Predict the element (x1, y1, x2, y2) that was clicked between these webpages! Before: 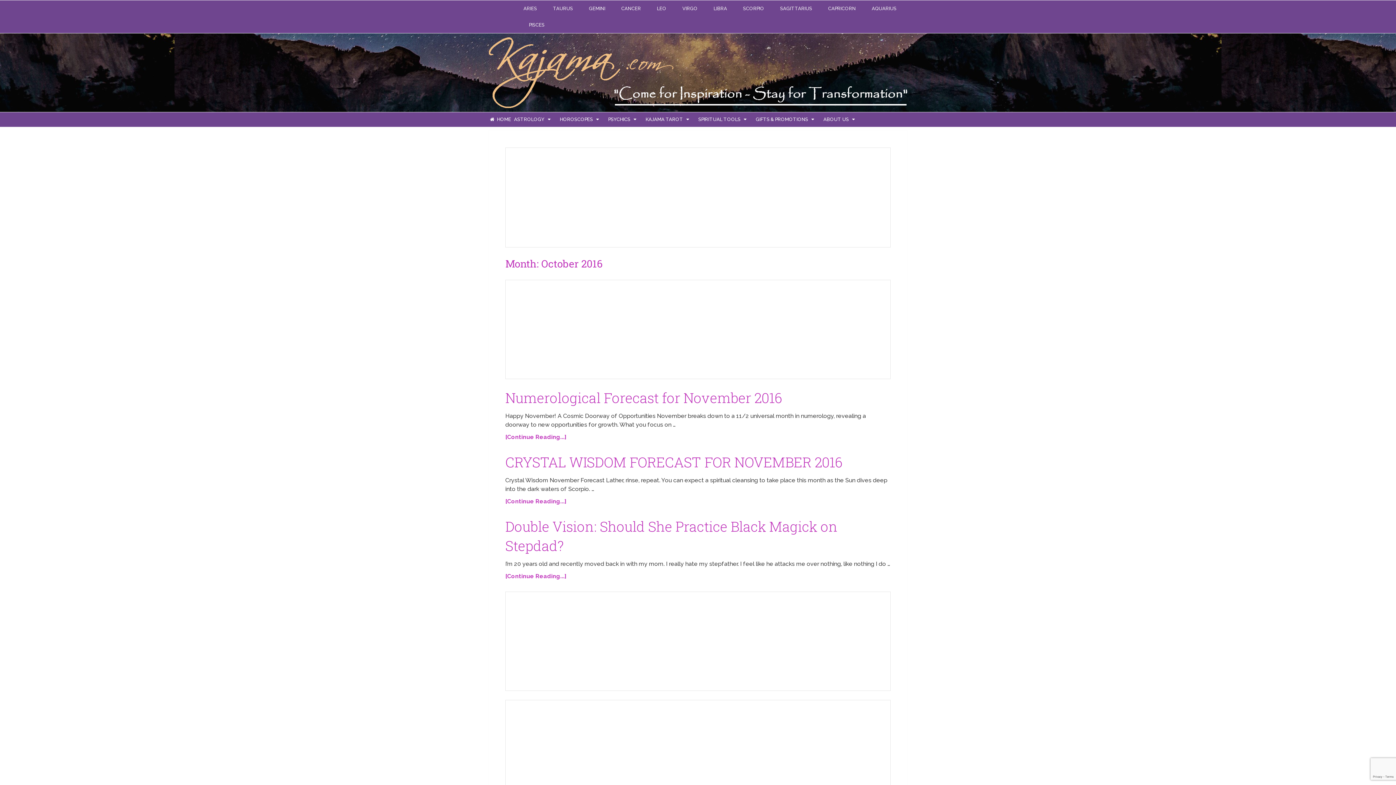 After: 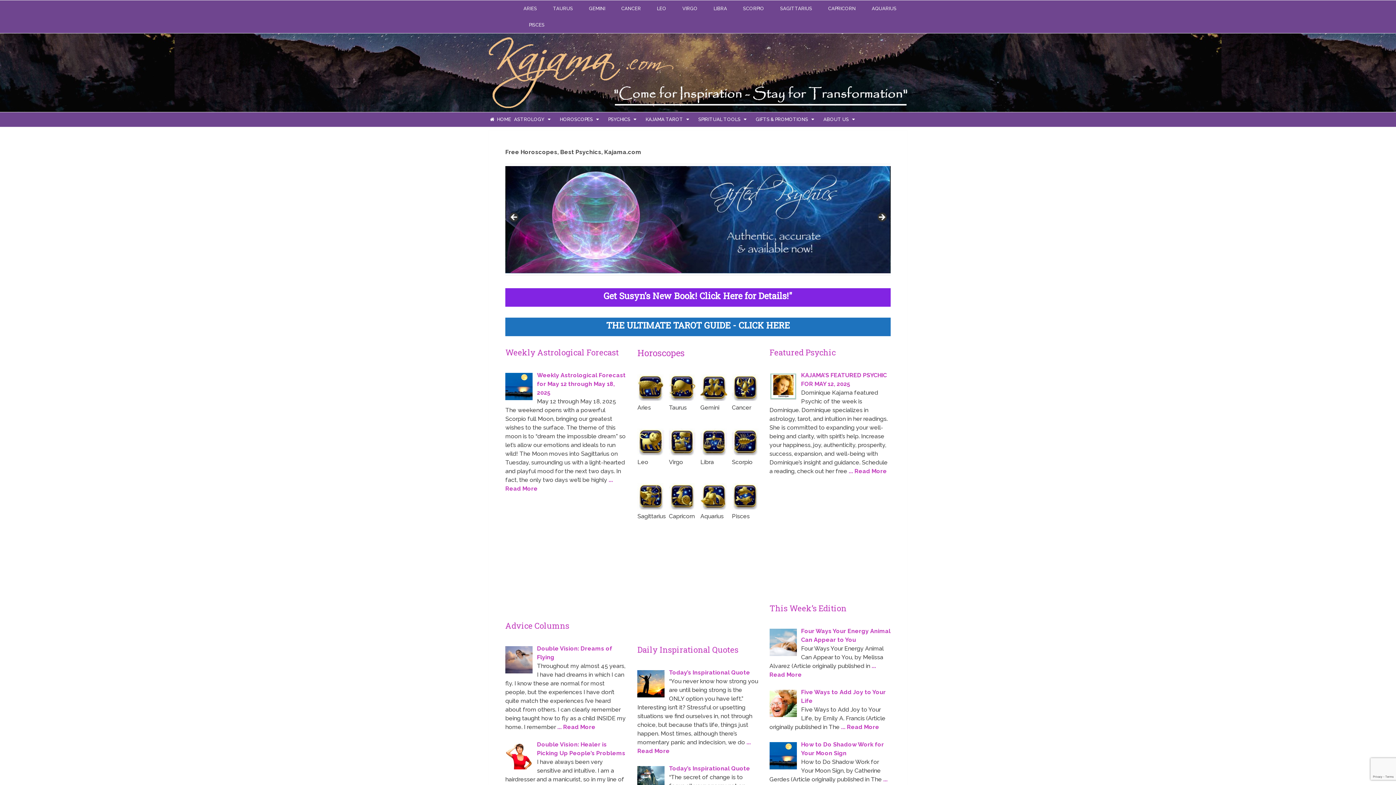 Action: label:  HOME bbox: (488, 112, 512, 127)